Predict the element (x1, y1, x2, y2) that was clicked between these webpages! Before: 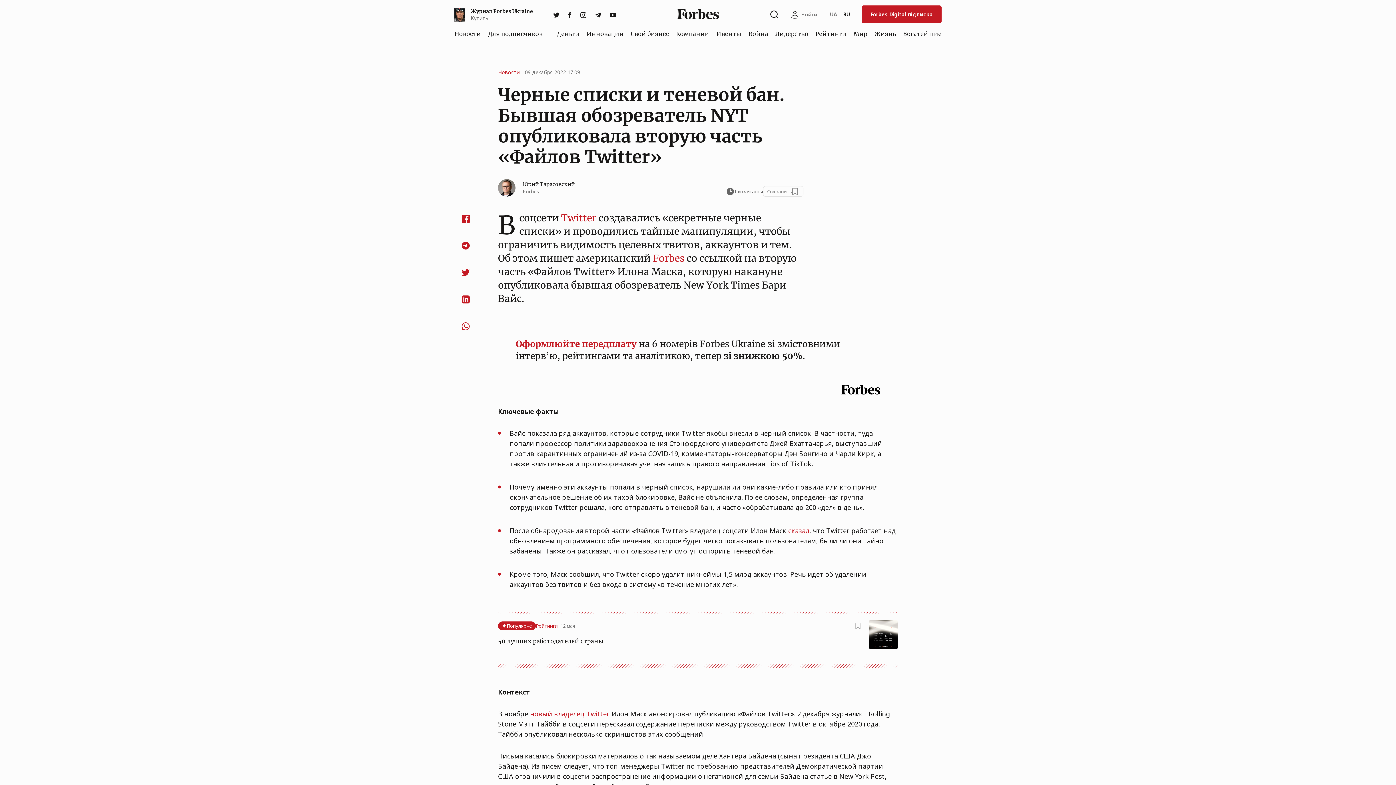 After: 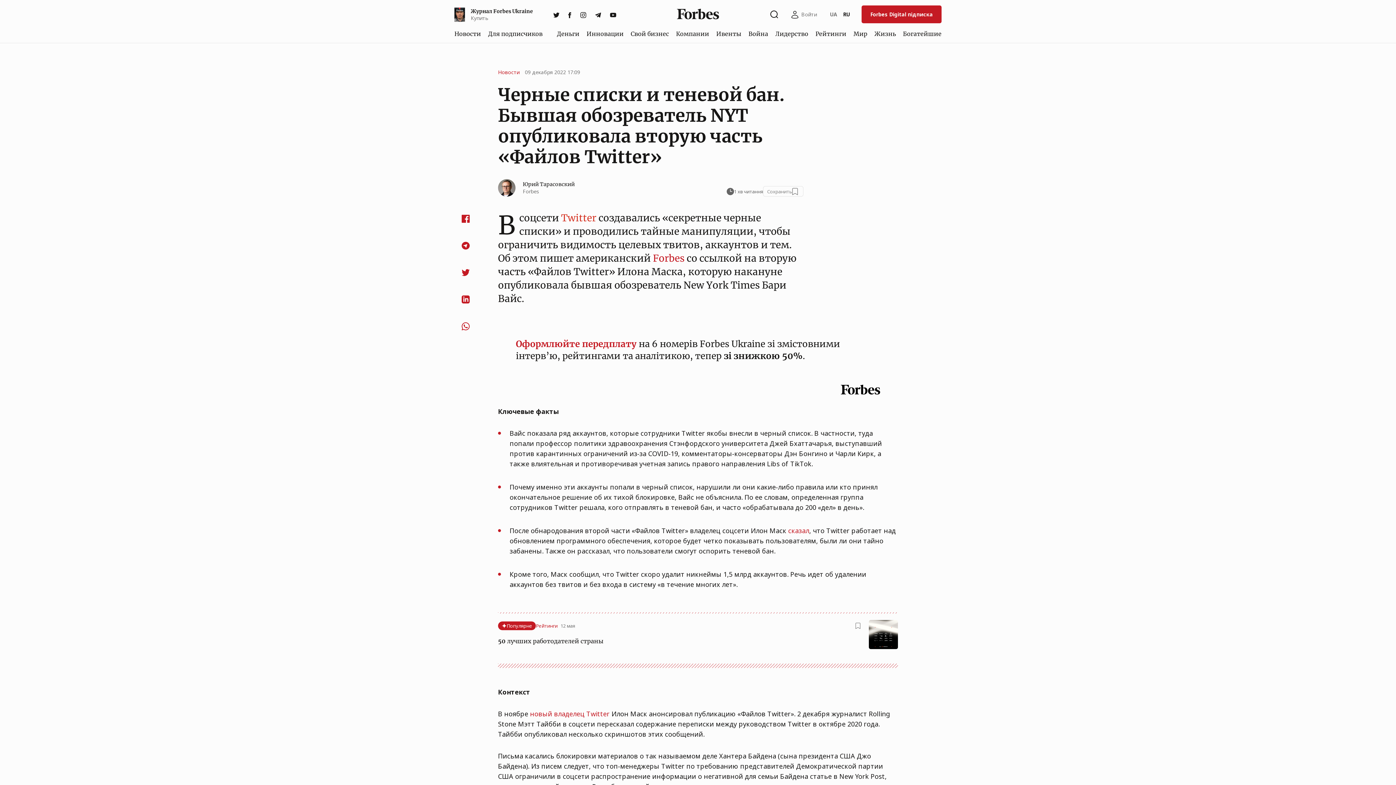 Action: bbox: (561, 212, 596, 224) label: Twitter